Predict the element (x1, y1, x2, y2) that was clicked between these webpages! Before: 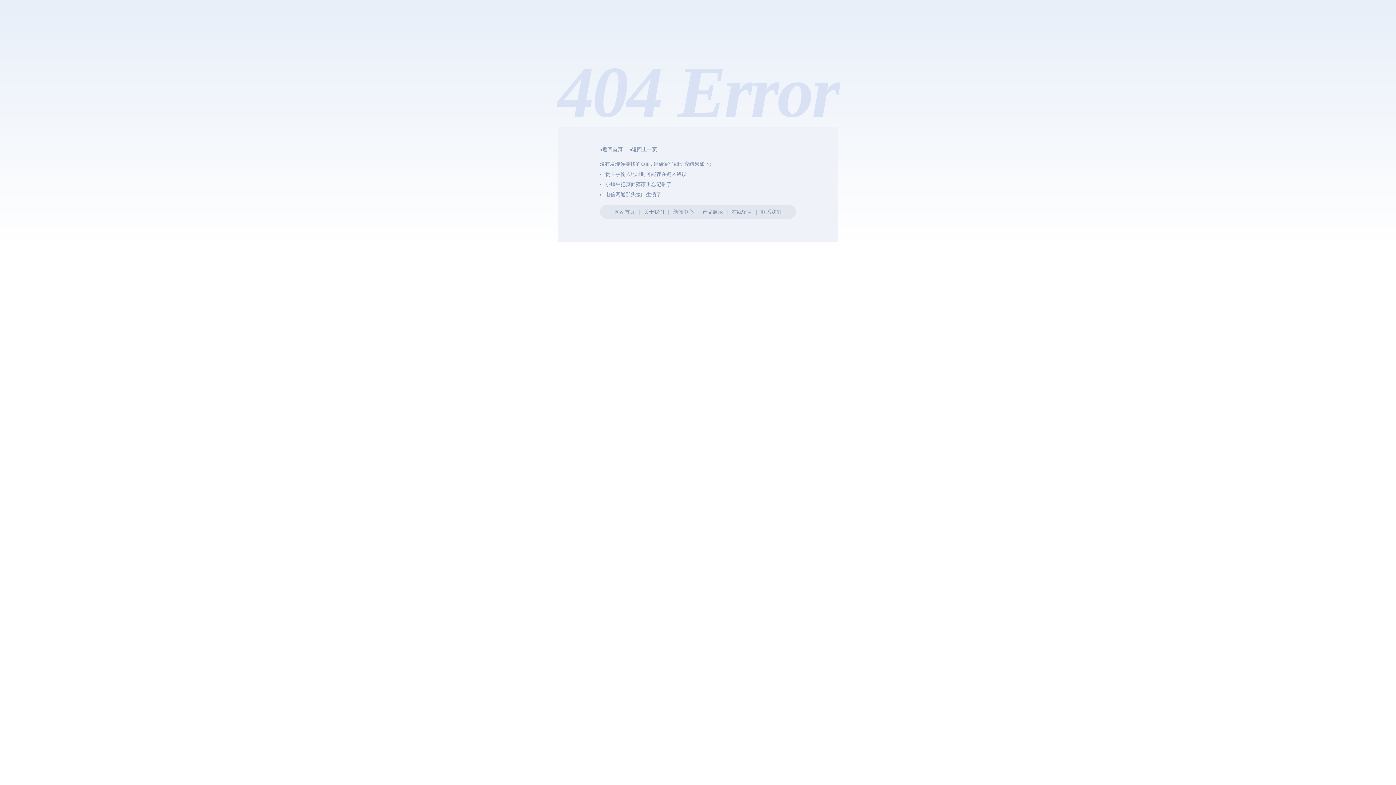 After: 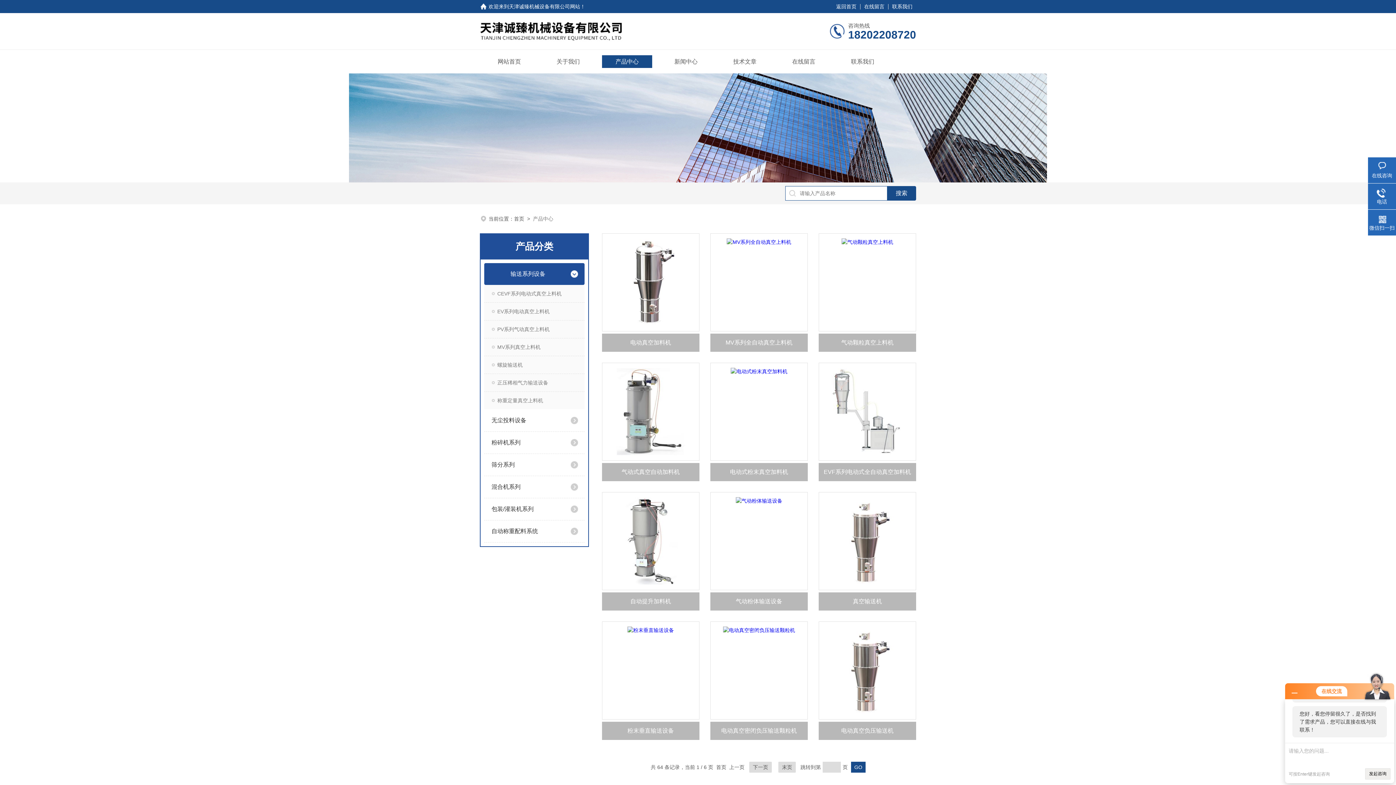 Action: label: 产品展示 bbox: (702, 209, 723, 214)